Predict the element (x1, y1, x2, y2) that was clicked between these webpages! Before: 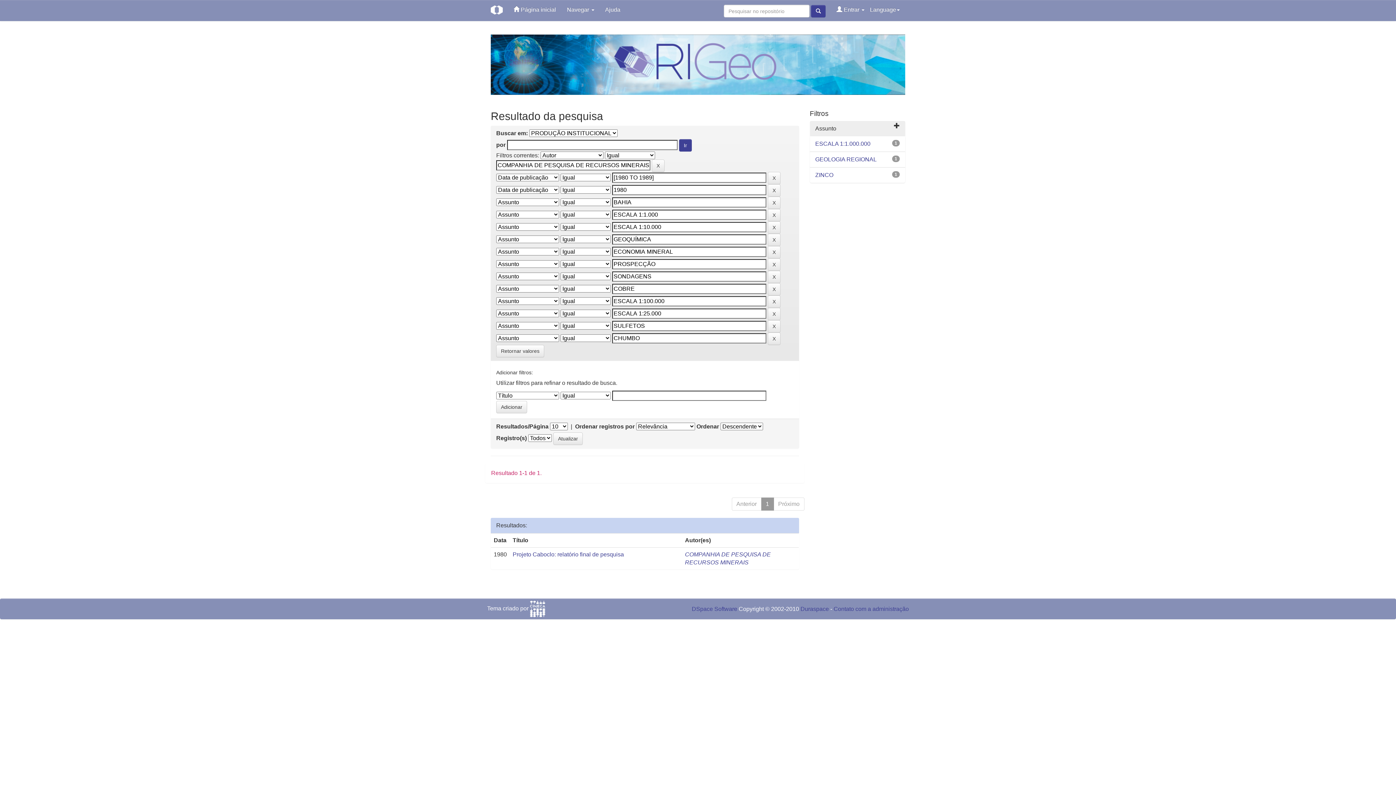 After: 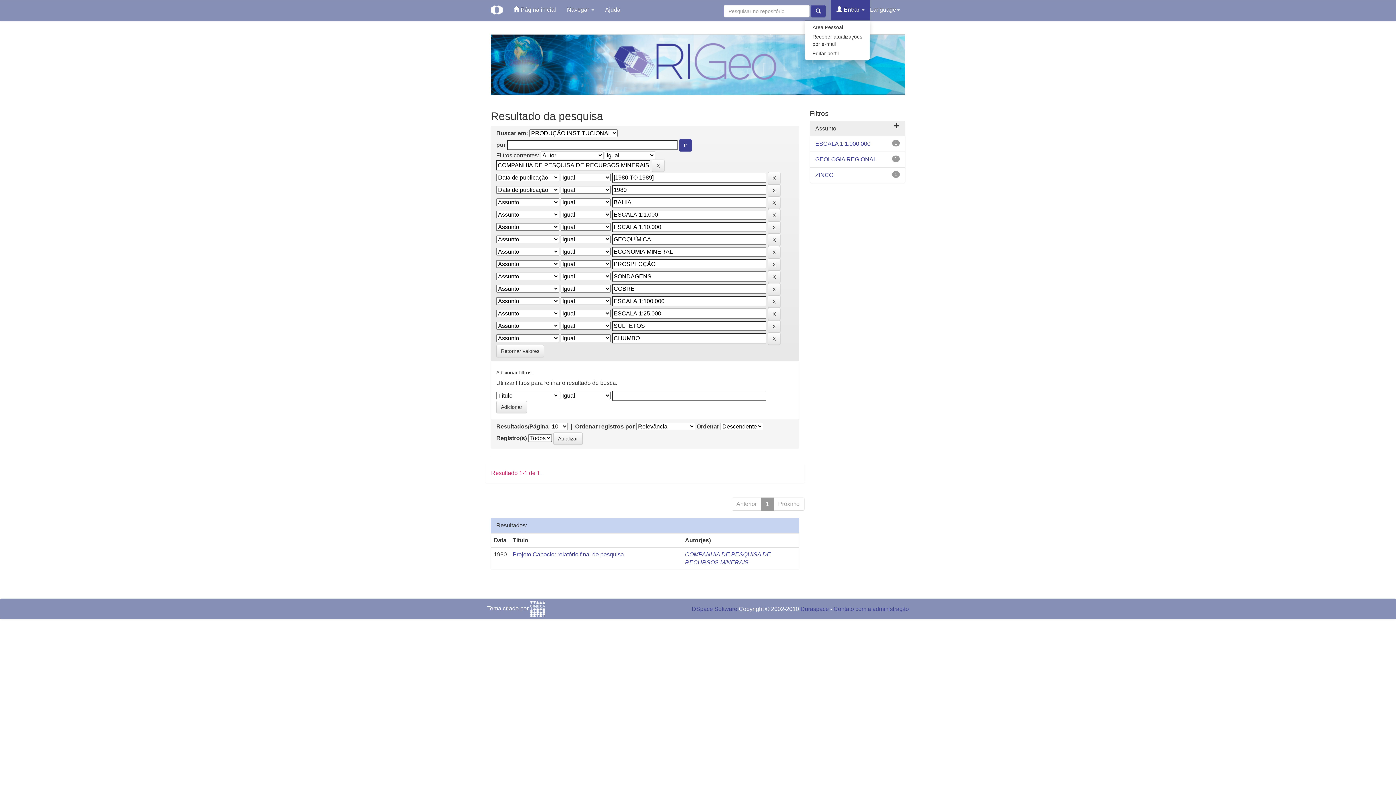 Action: label:  Entrar  bbox: (831, 0, 870, 20)